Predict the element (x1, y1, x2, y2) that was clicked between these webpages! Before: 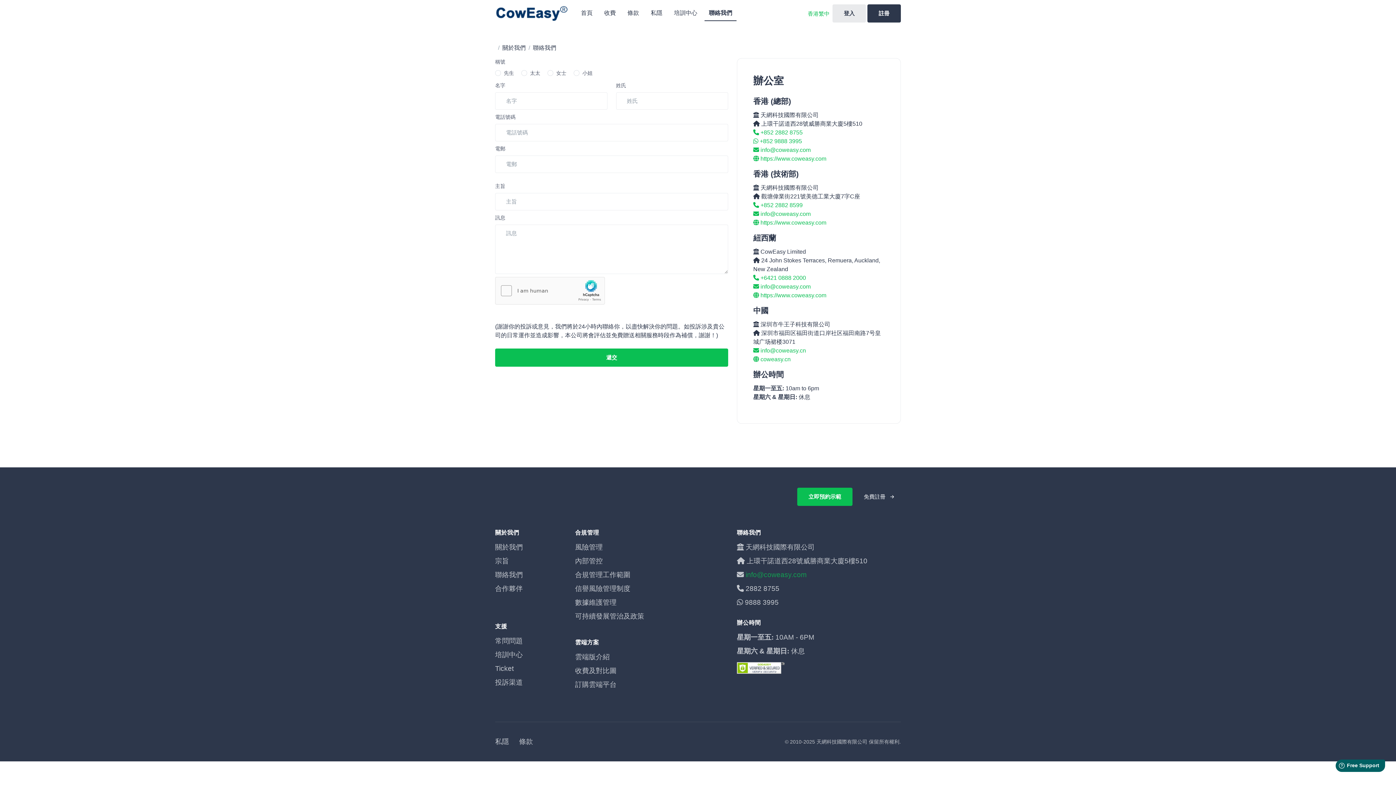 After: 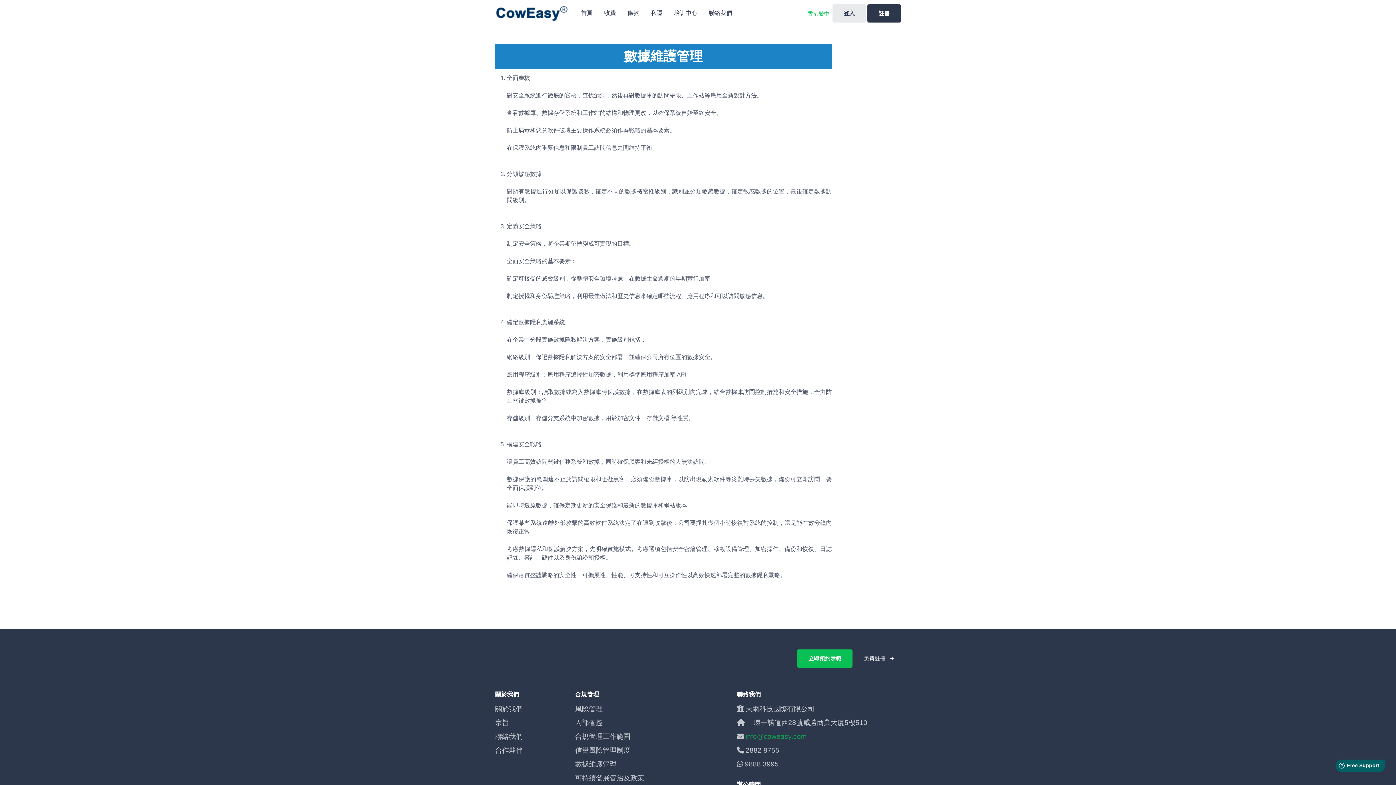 Action: bbox: (575, 597, 616, 608) label: 數據維護管理